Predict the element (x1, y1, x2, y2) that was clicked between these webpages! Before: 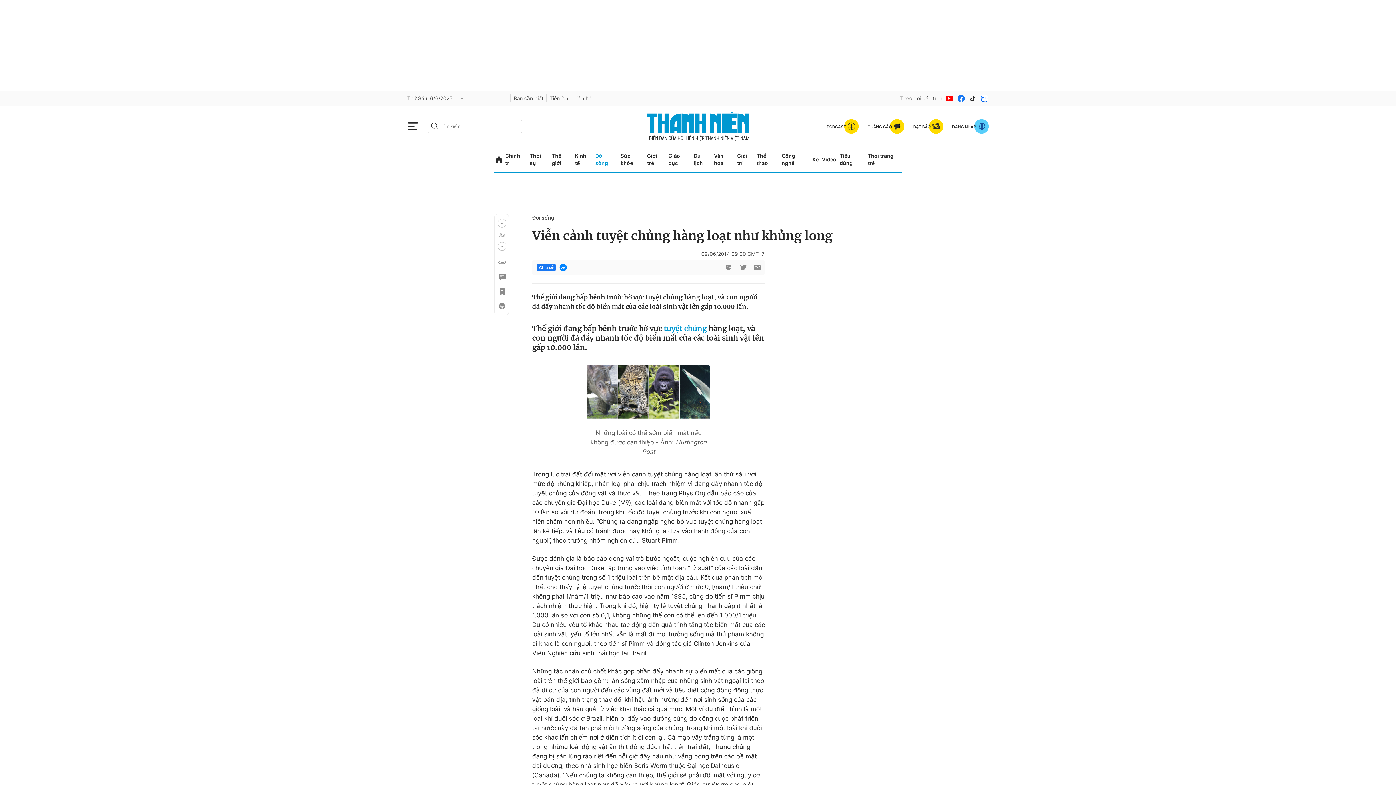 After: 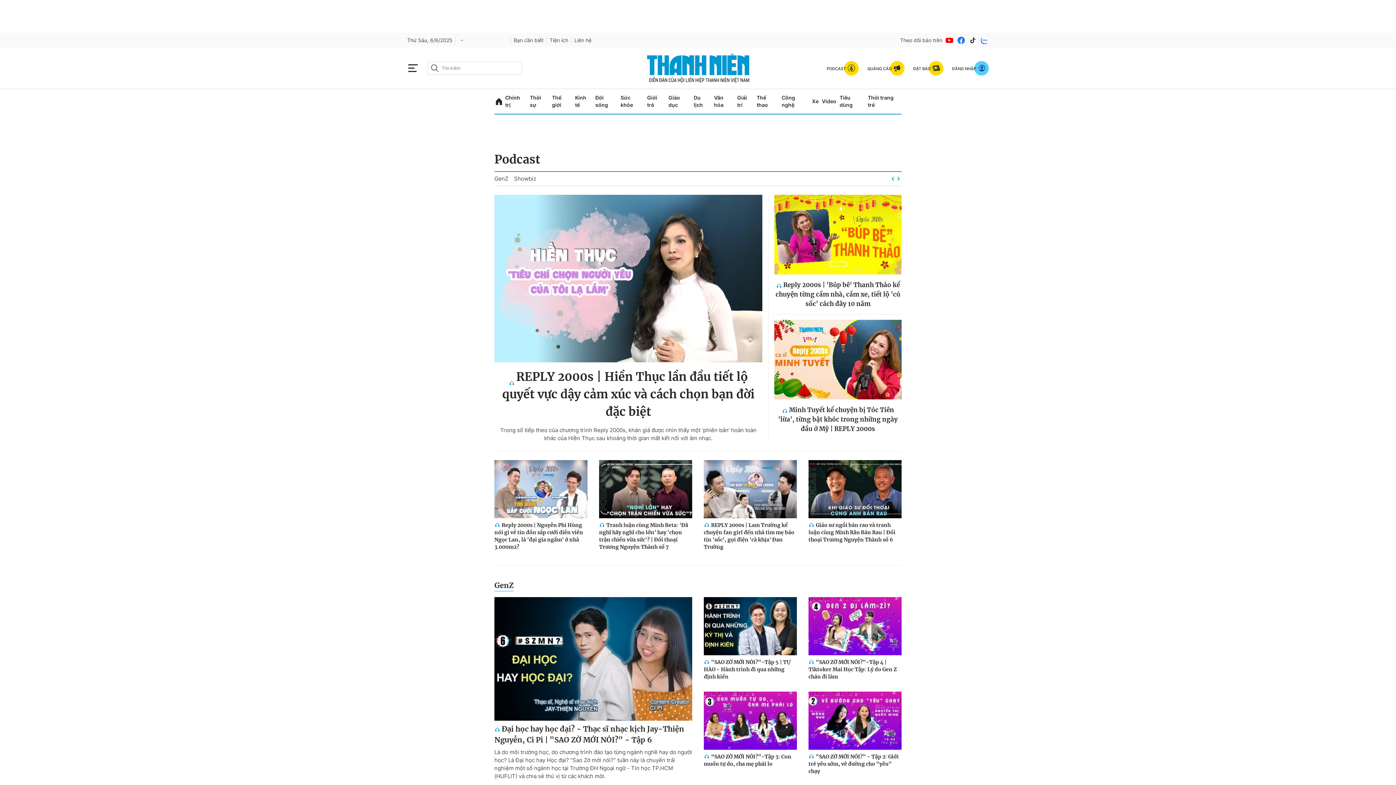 Action: label: PODCAST bbox: (826, 119, 858, 133)